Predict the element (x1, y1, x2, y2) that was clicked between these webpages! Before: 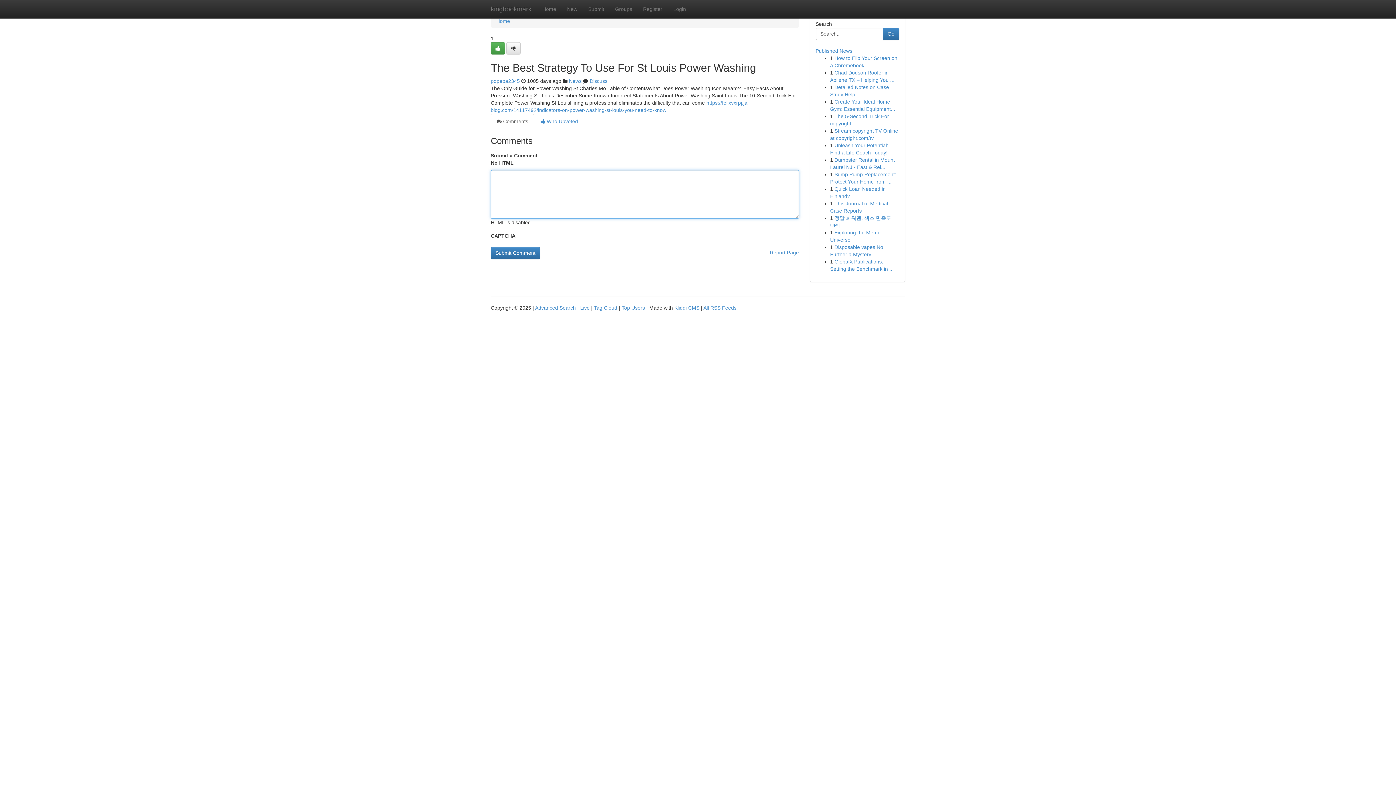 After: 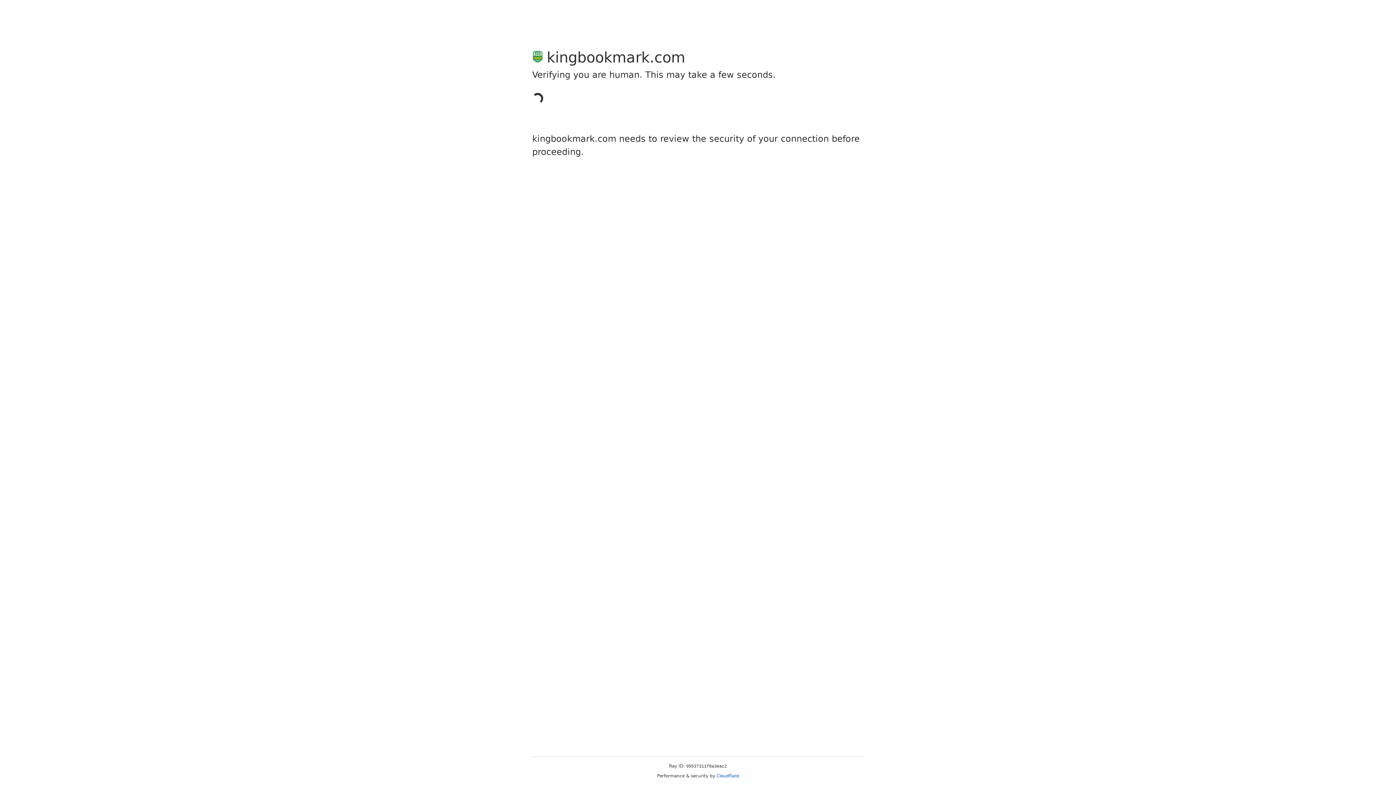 Action: bbox: (490, 42, 505, 54)